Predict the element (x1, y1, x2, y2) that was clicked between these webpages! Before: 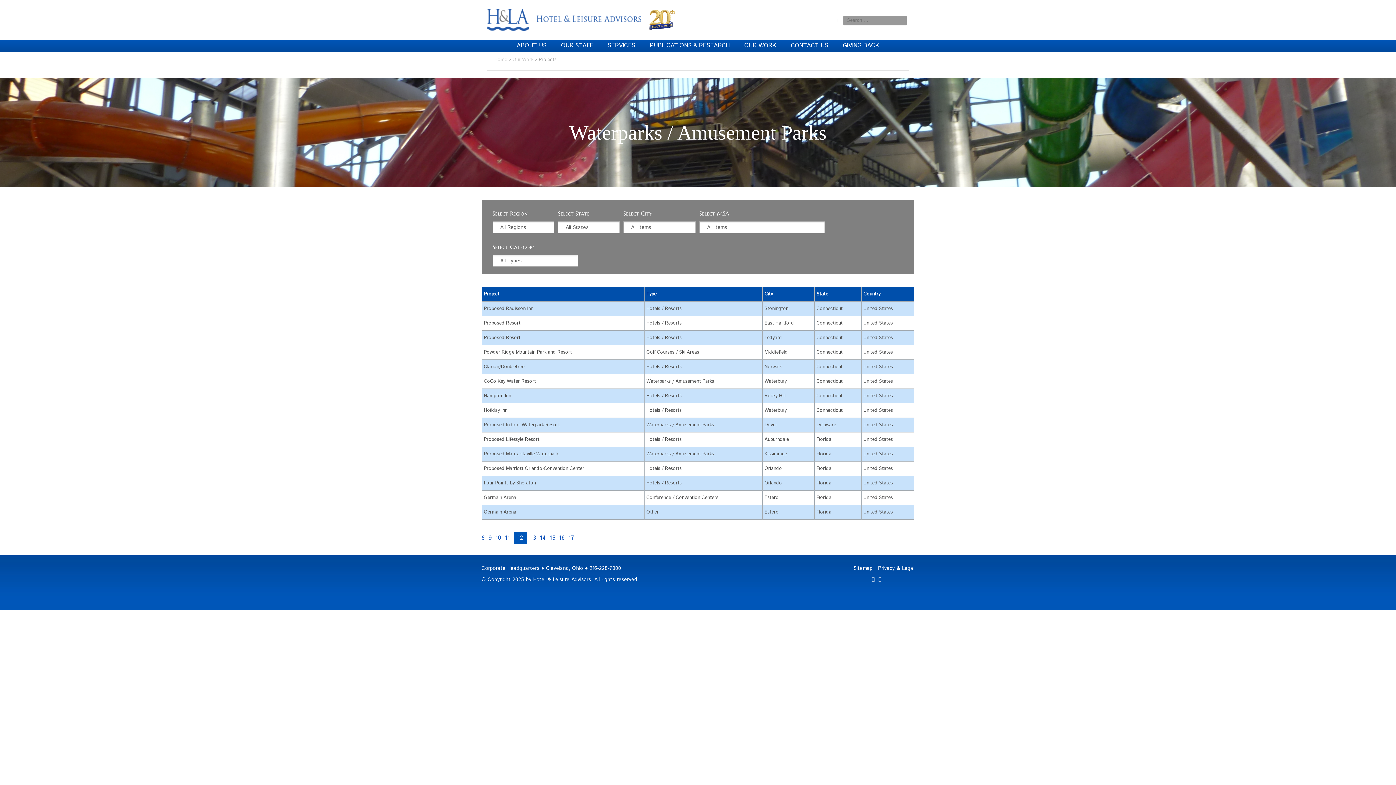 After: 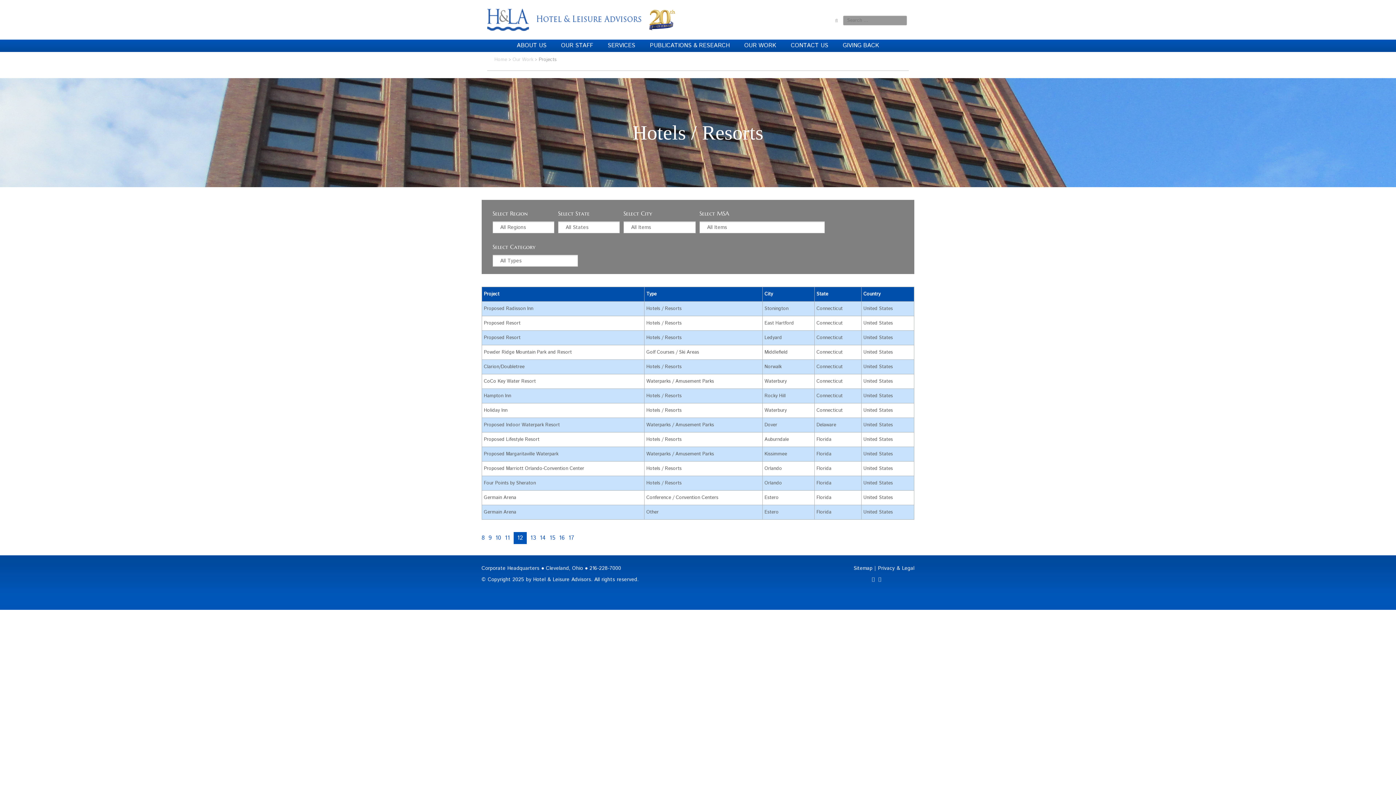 Action: bbox: (872, 576, 874, 583)